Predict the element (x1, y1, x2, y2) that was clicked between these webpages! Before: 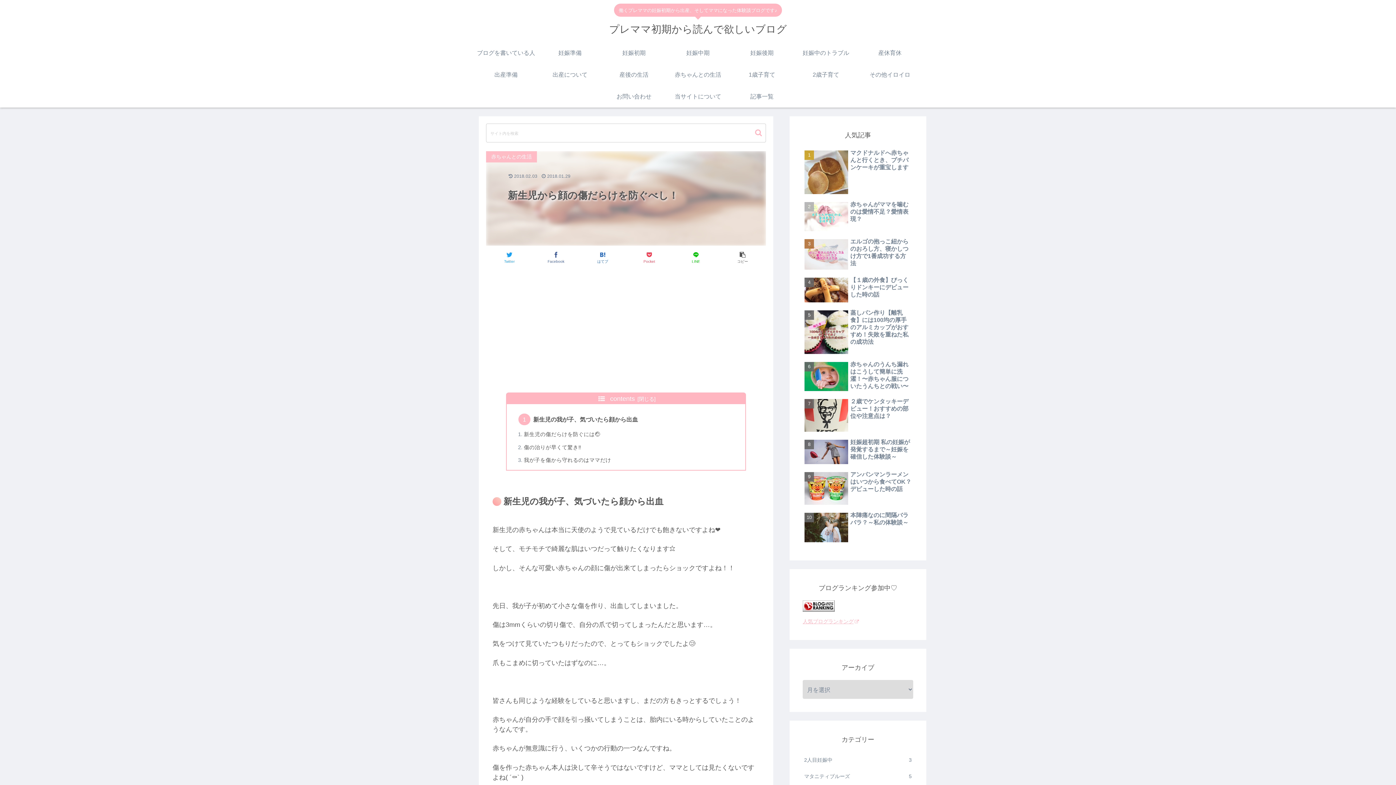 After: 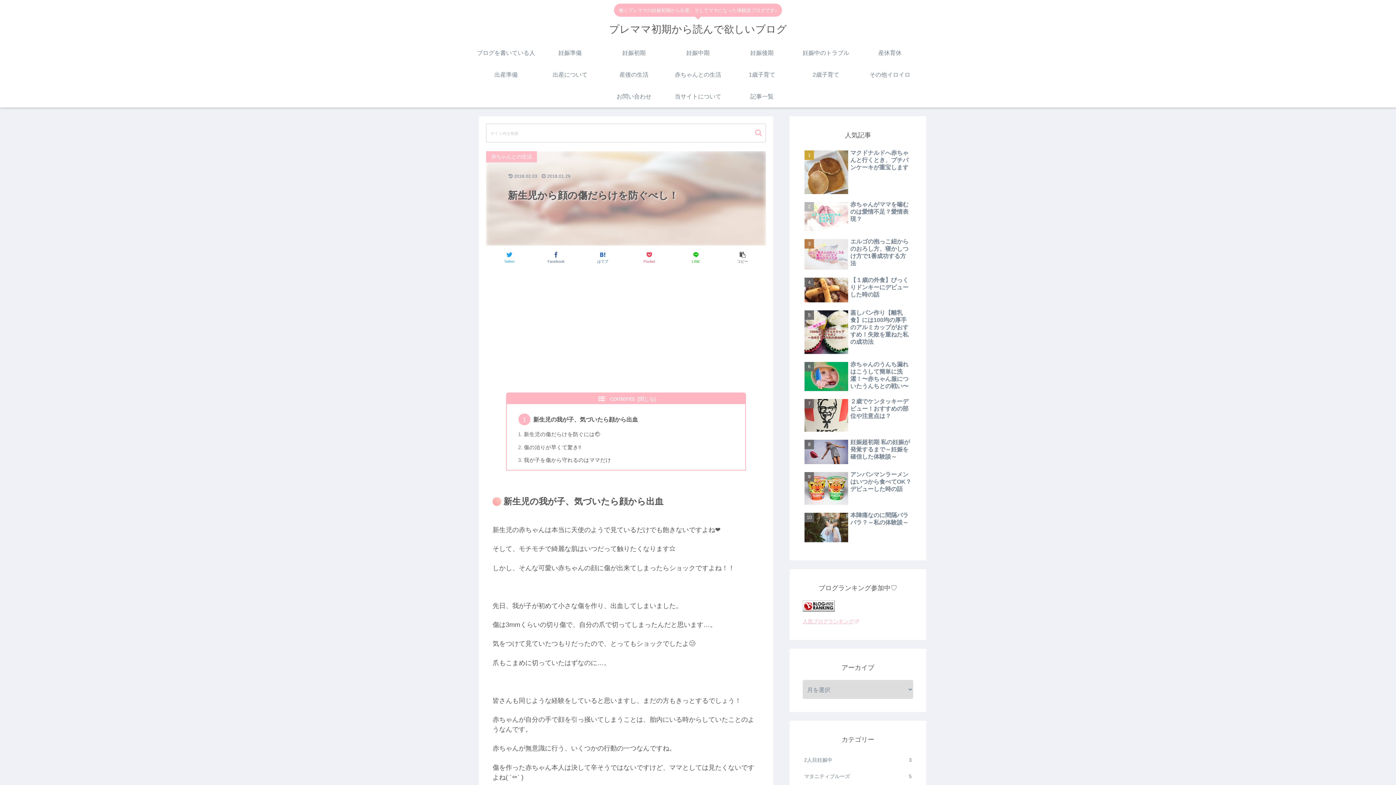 Action: bbox: (802, 606, 834, 613)